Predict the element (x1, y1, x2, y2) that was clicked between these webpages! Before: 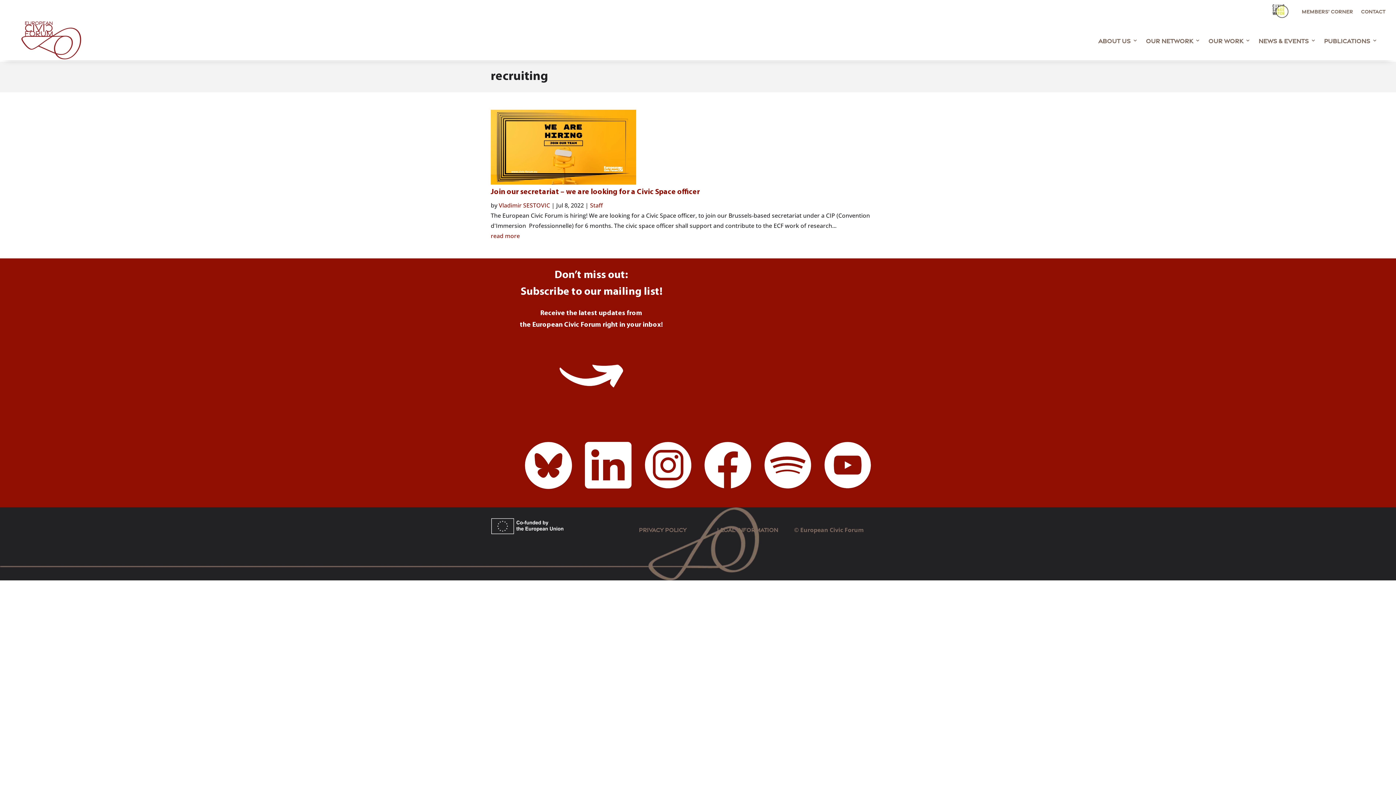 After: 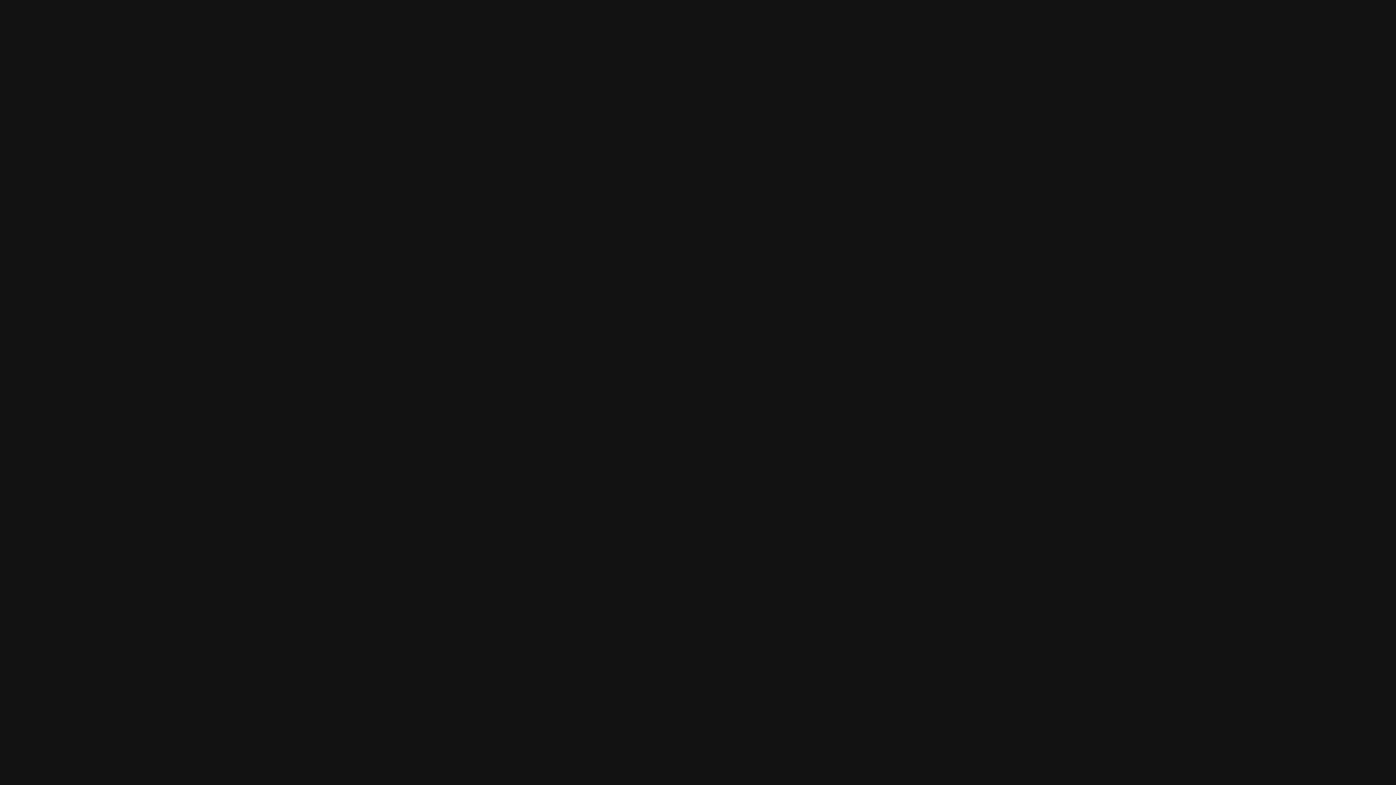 Action: bbox: (763, 484, 812, 492)